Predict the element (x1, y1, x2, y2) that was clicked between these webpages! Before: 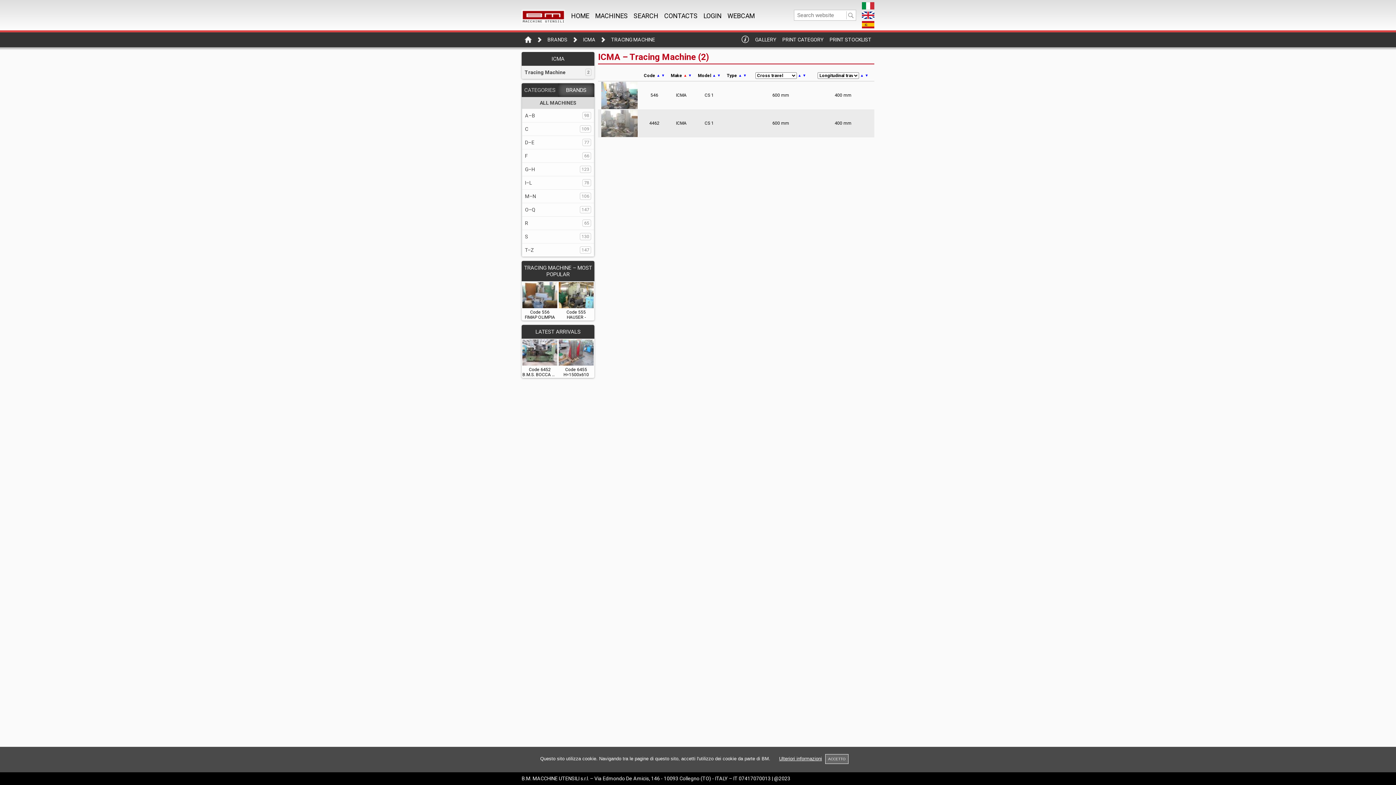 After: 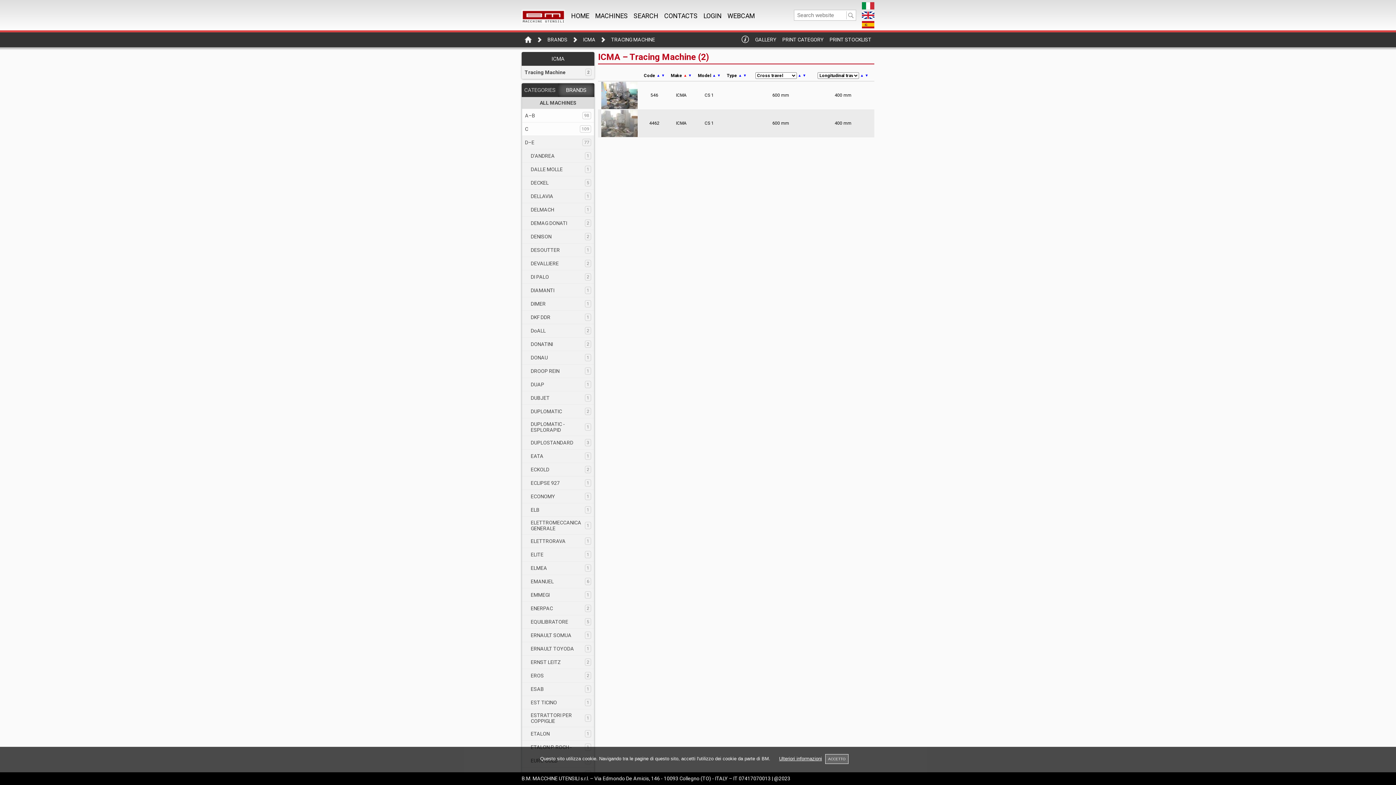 Action: label: D–E
	
77 bbox: (522, 136, 594, 149)